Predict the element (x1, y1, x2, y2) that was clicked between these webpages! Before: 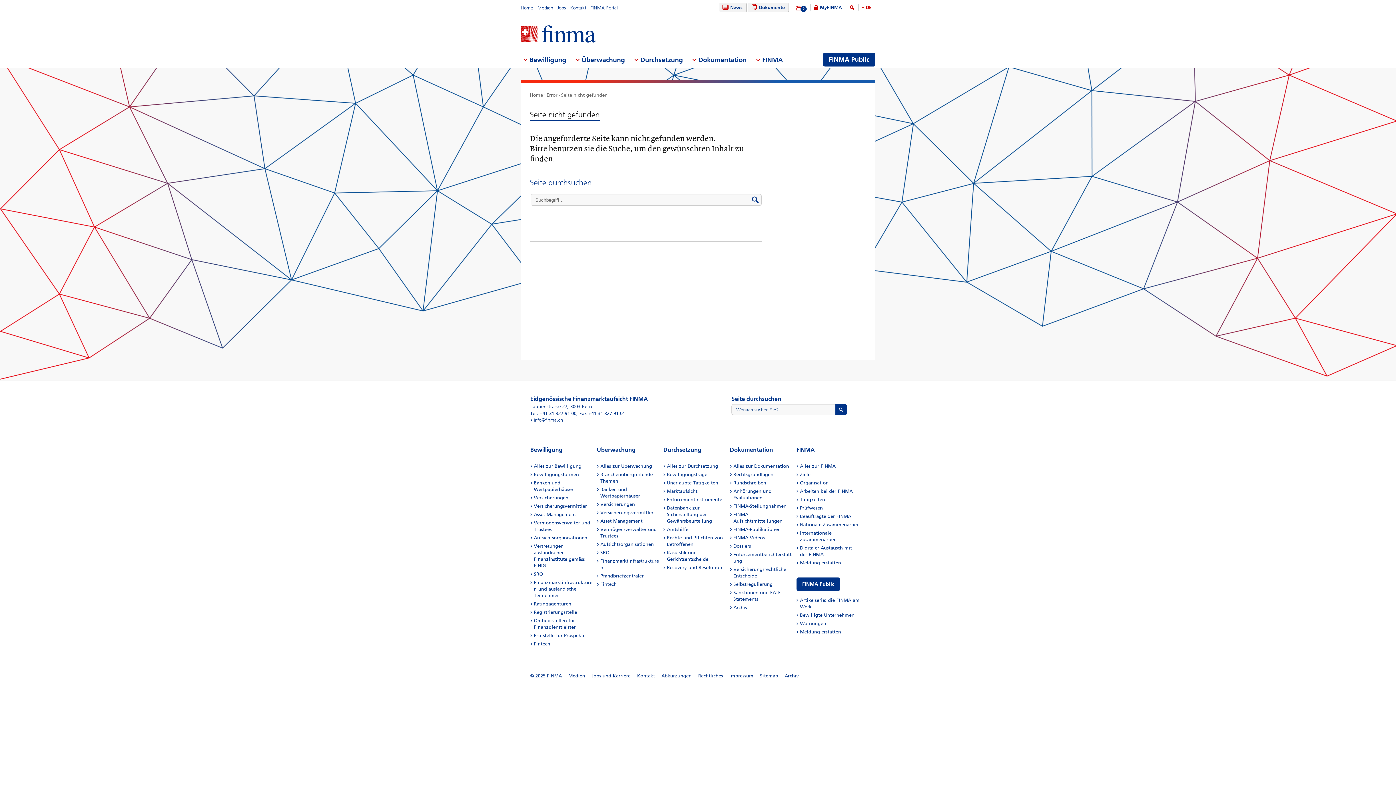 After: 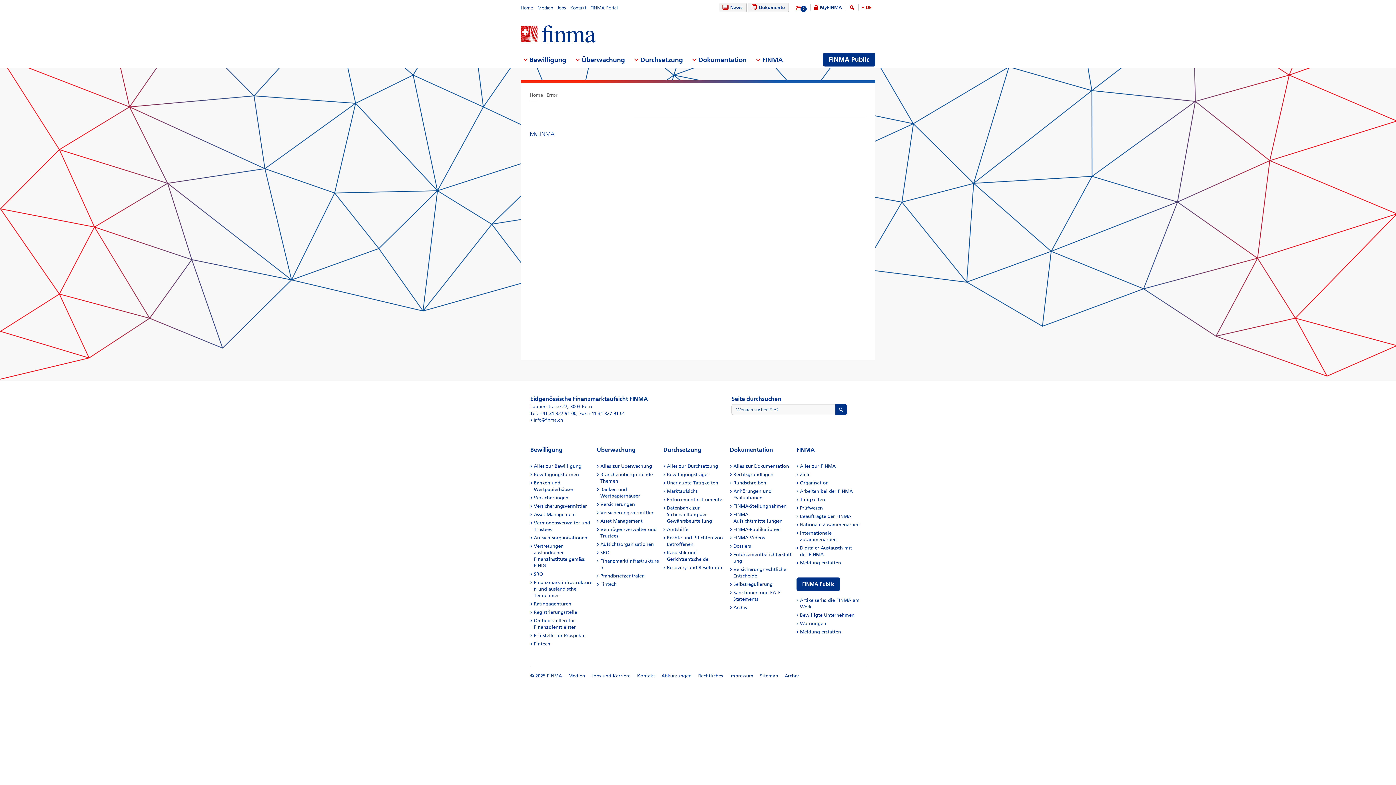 Action: bbox: (543, 92, 557, 97) label: Error